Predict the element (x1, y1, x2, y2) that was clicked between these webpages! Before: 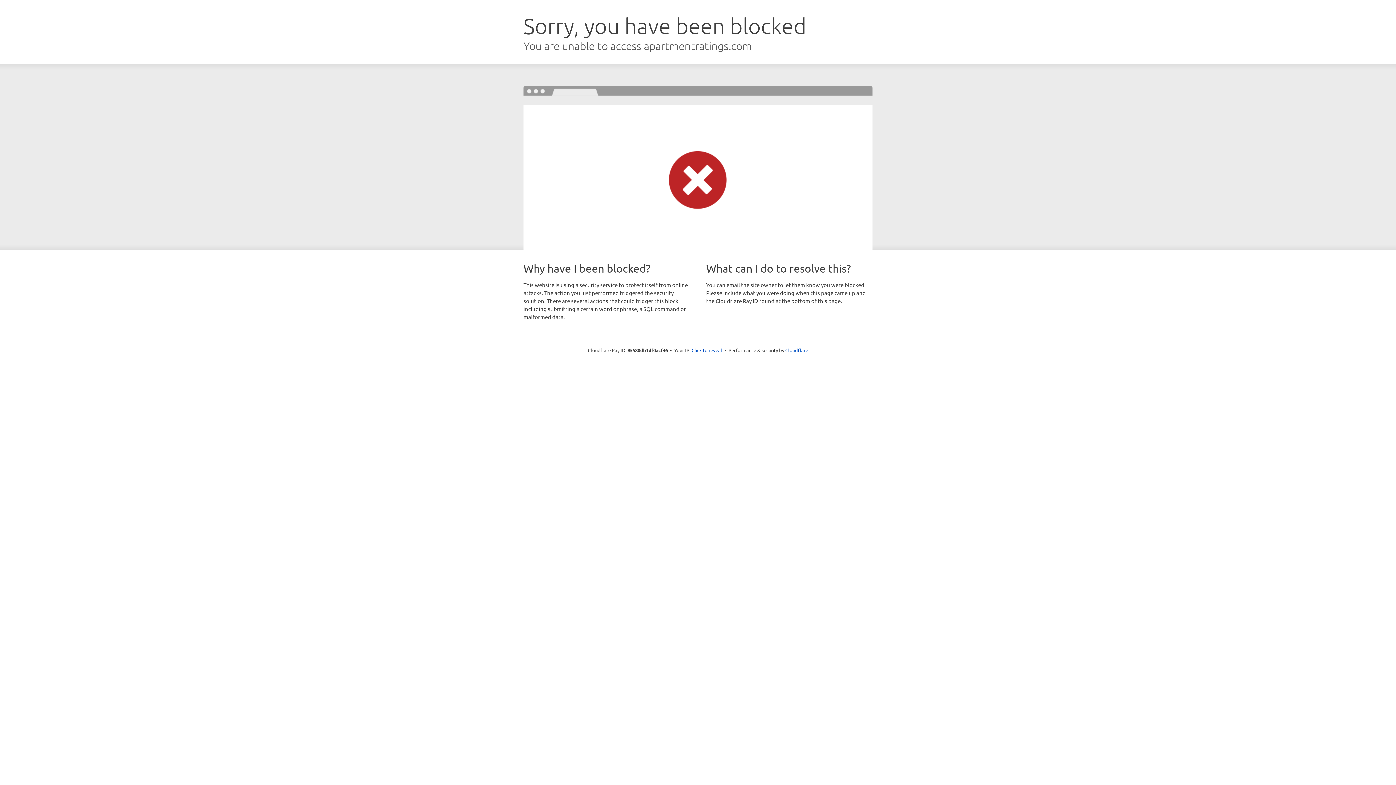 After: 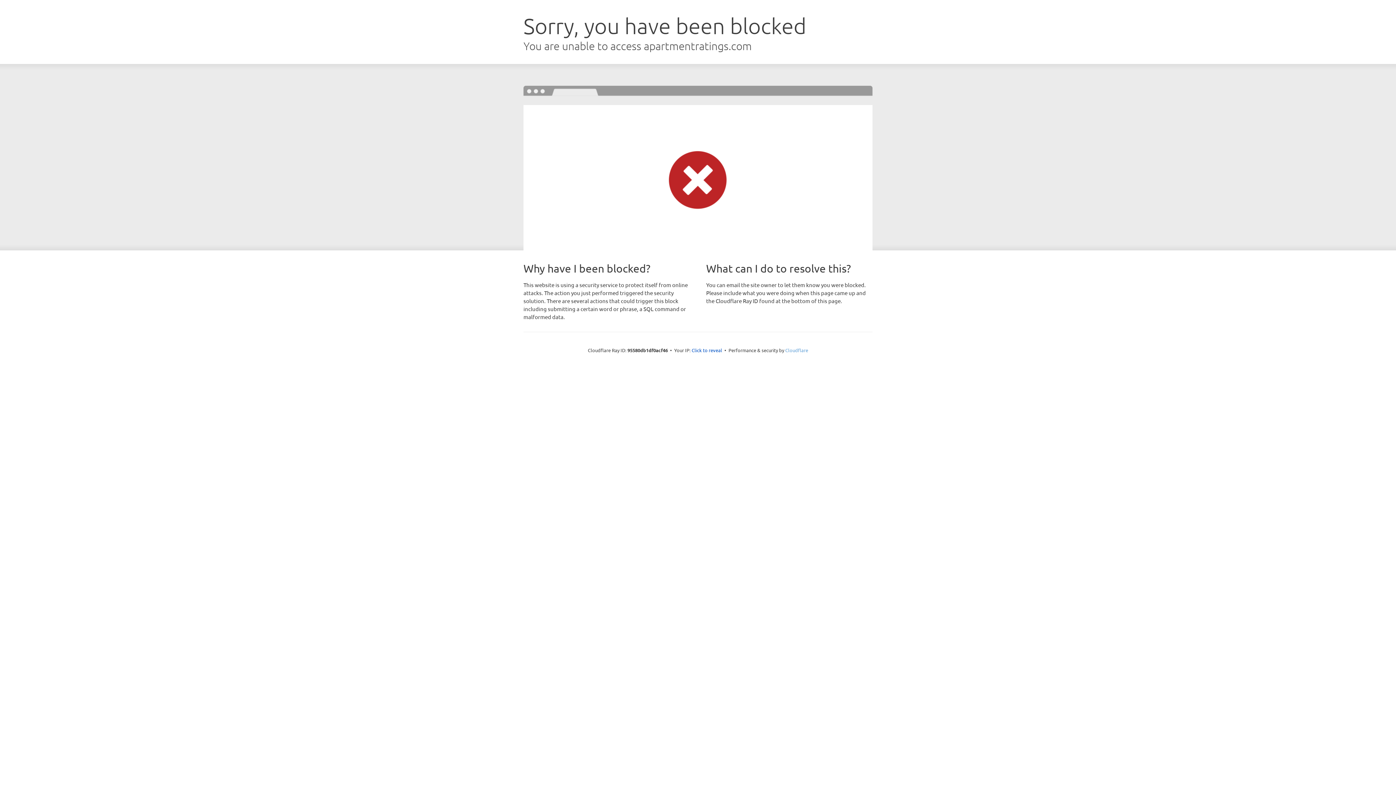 Action: label: Cloudflare bbox: (785, 347, 808, 353)